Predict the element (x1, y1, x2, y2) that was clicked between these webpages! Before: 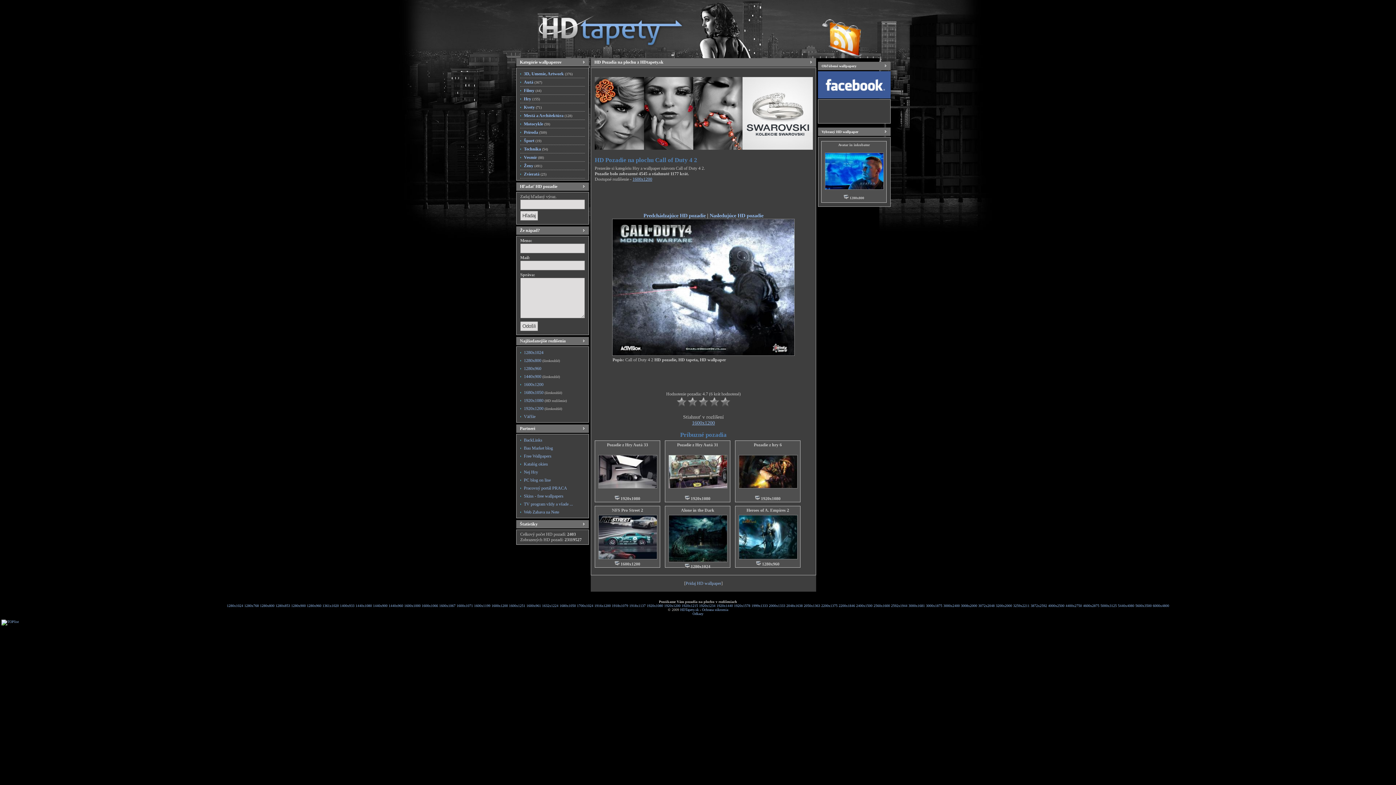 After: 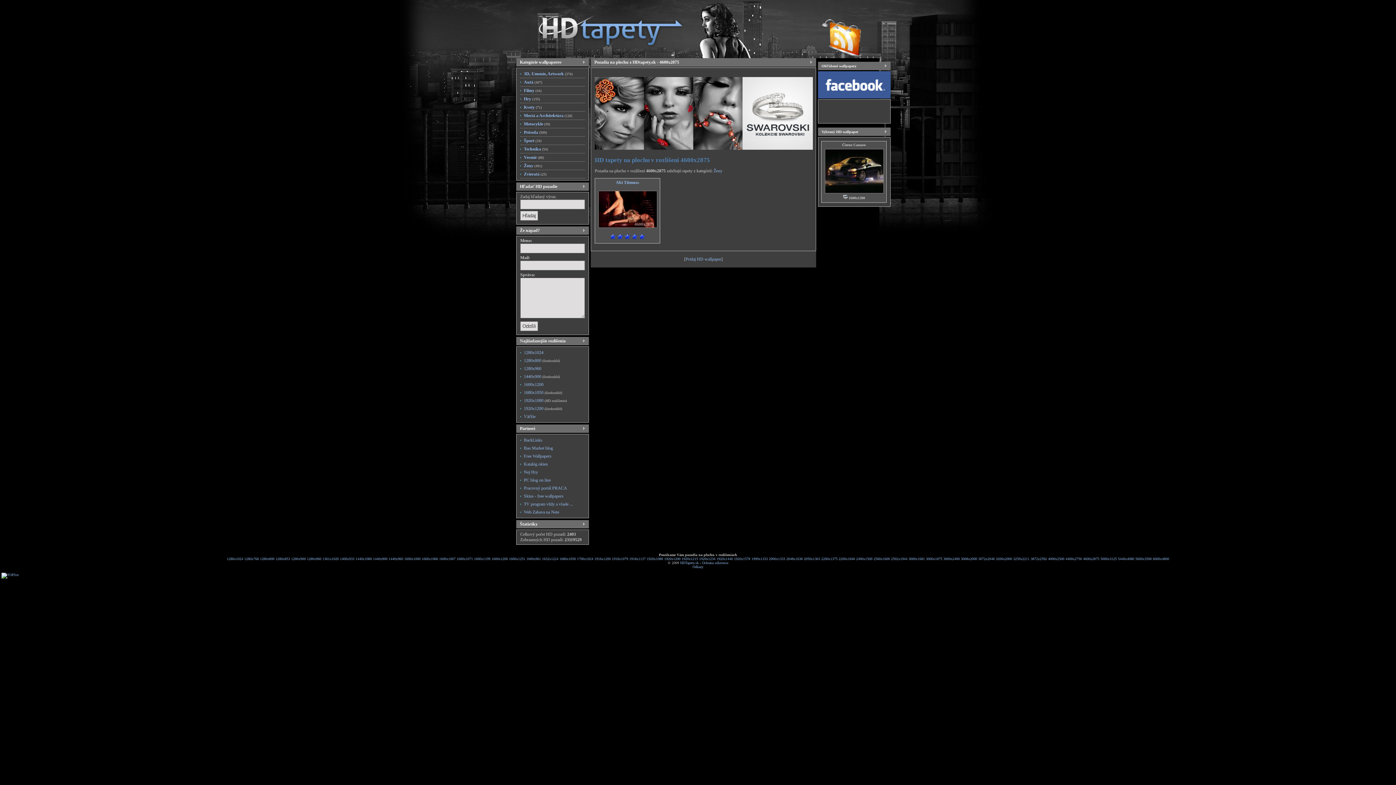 Action: label: 4600x2875 bbox: (1083, 604, 1099, 608)